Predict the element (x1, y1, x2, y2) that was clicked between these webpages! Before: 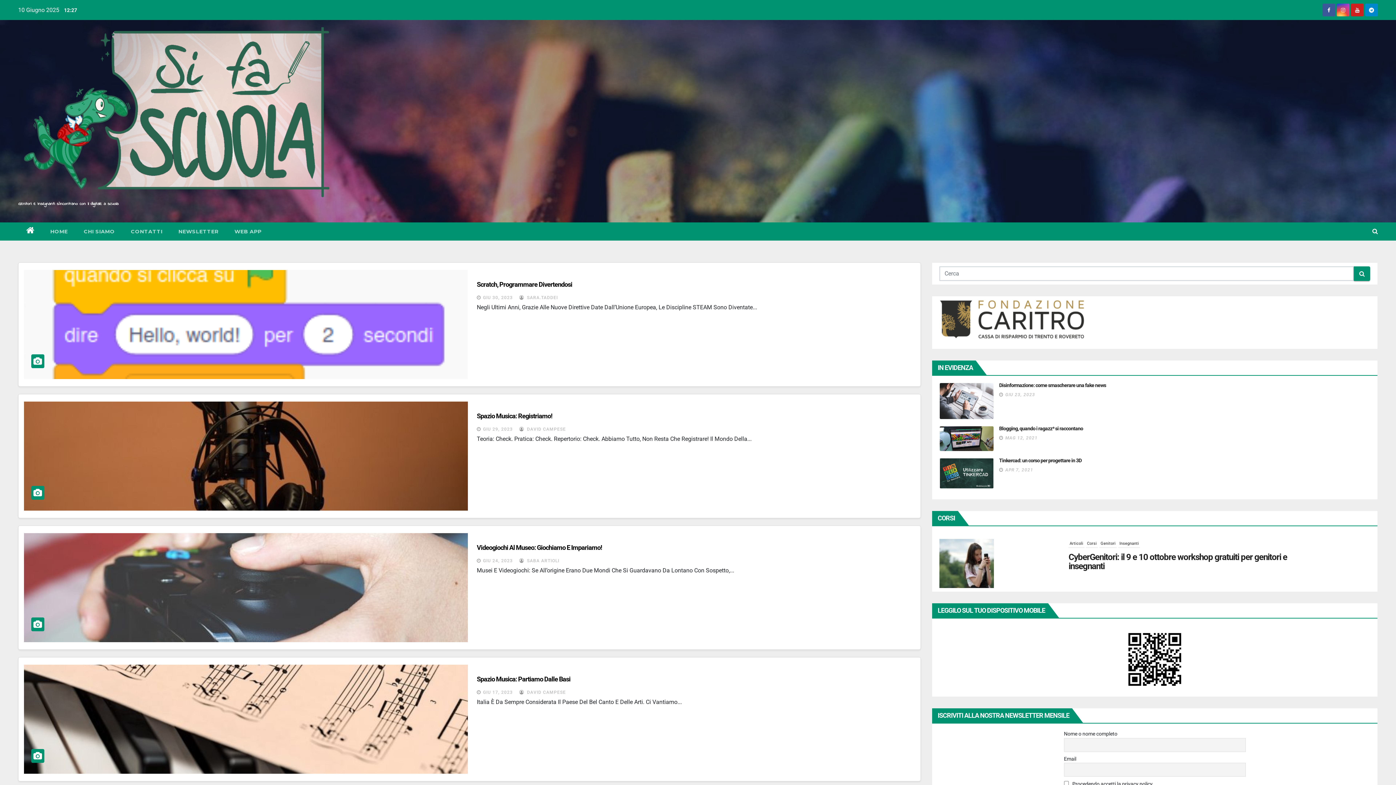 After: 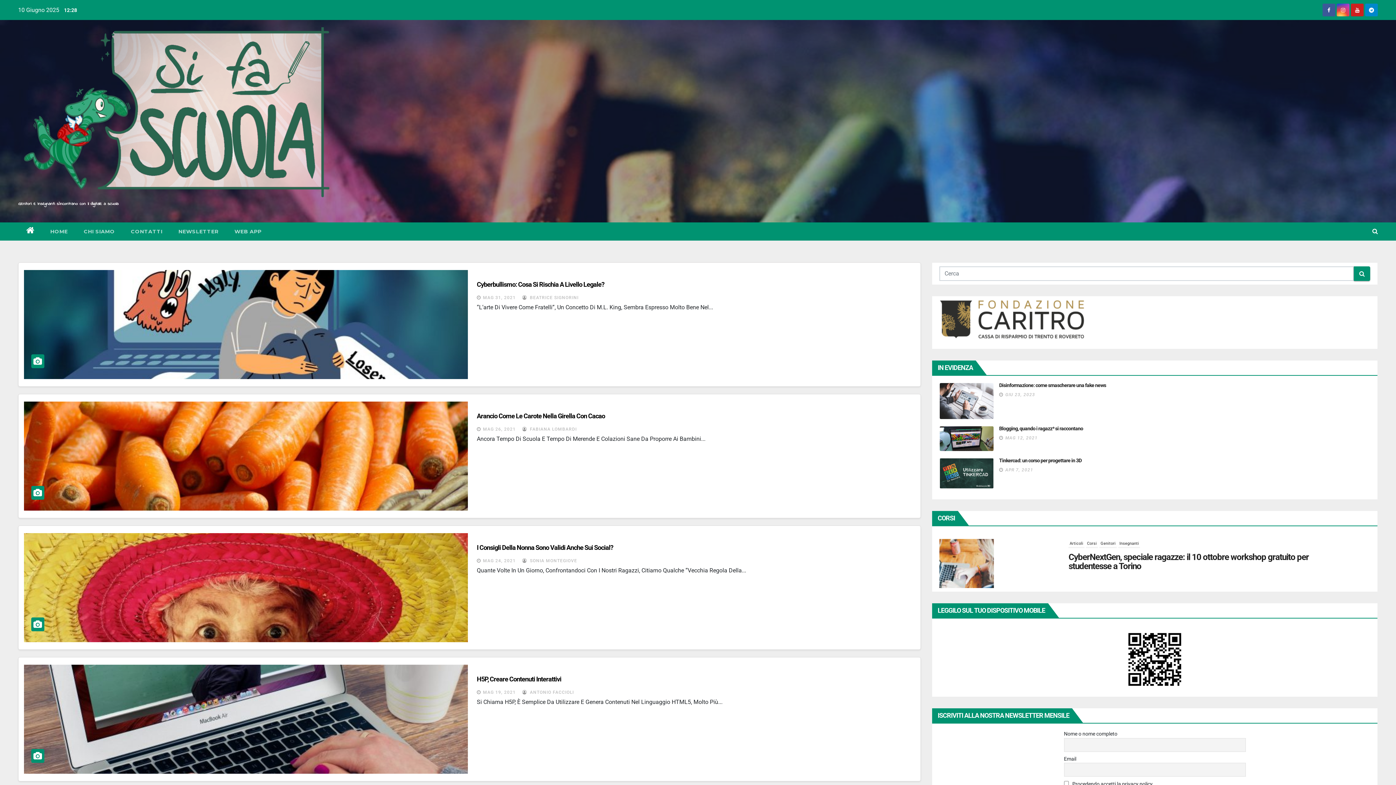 Action: bbox: (1005, 435, 1037, 440) label: MAG 12, 2021